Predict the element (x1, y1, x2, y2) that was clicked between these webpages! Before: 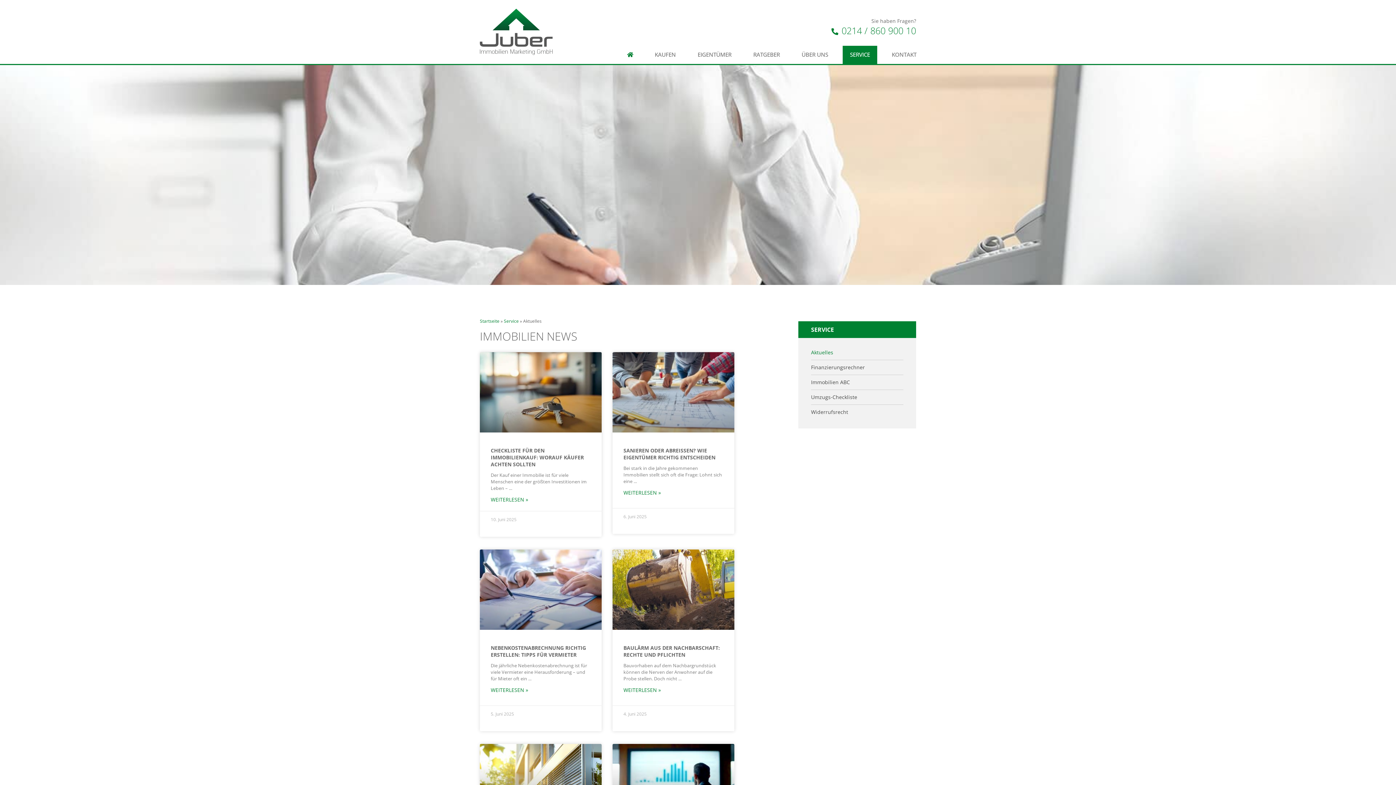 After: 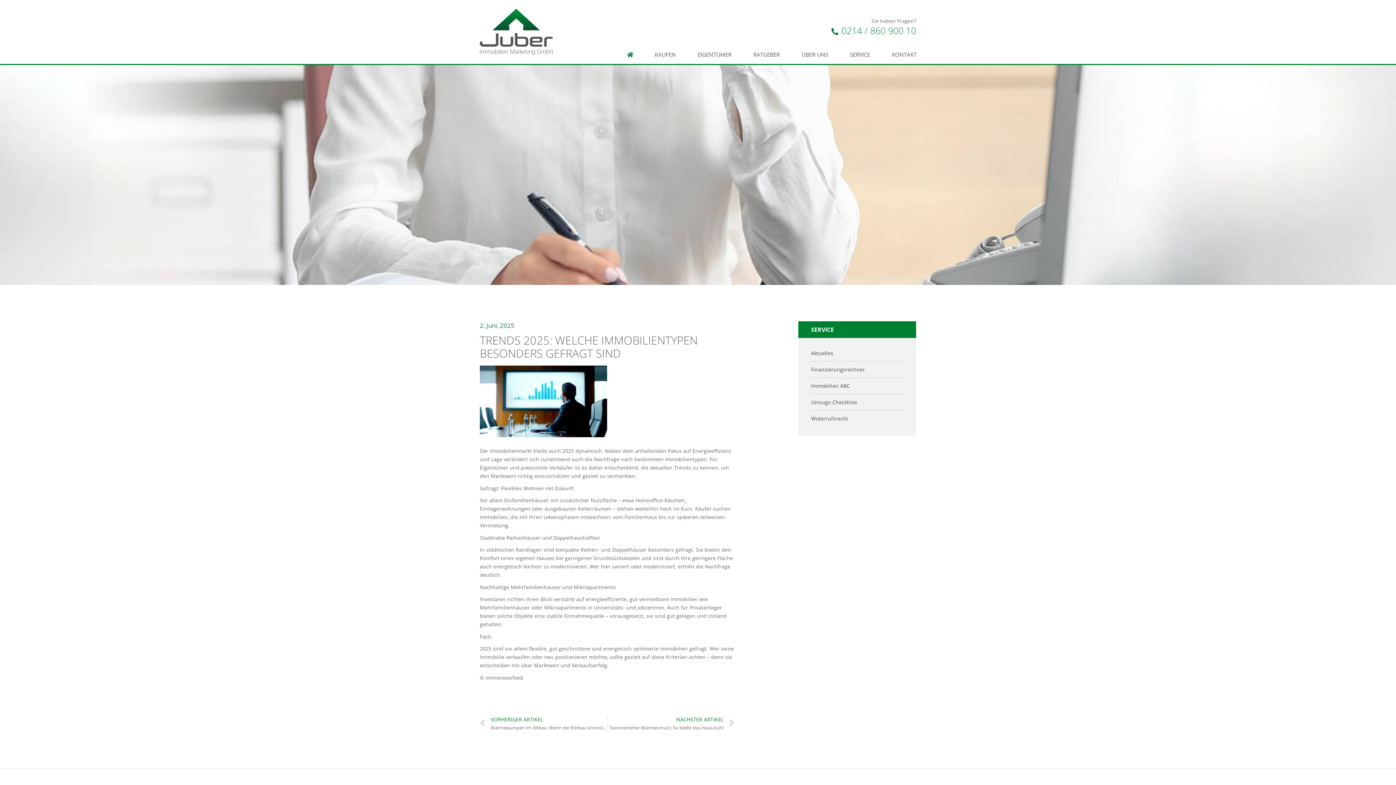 Action: bbox: (612, 744, 734, 824)